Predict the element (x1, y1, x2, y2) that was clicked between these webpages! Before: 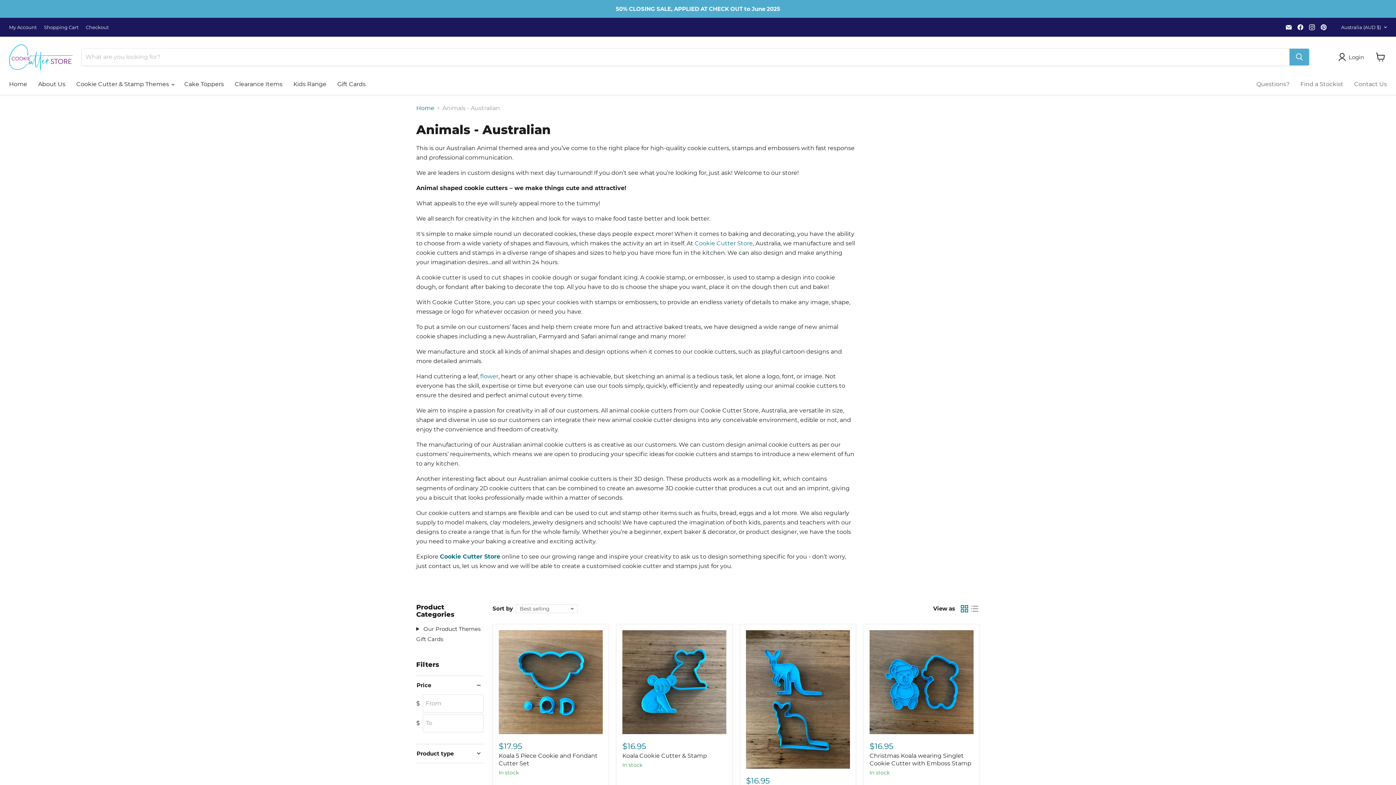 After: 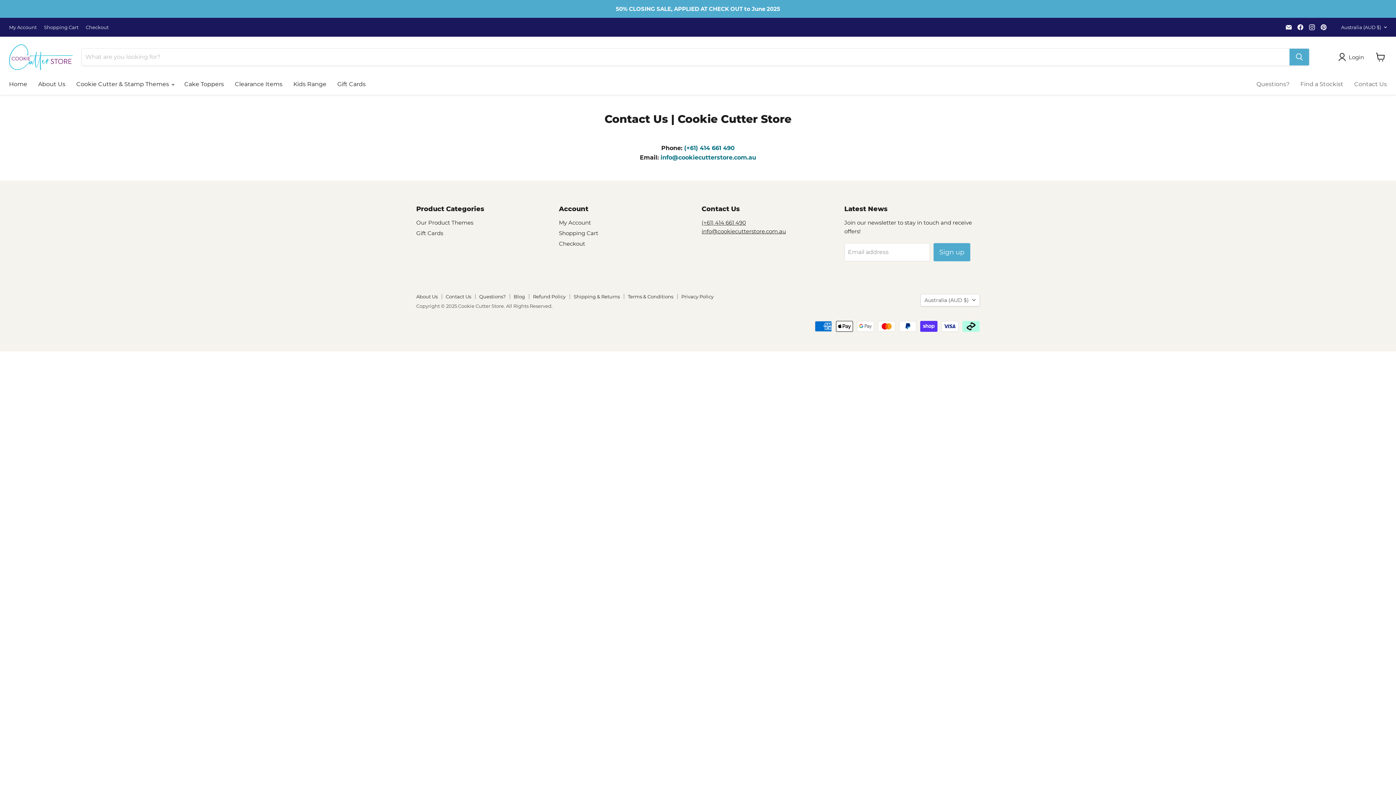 Action: label: Contact Us bbox: (1349, 76, 1392, 91)